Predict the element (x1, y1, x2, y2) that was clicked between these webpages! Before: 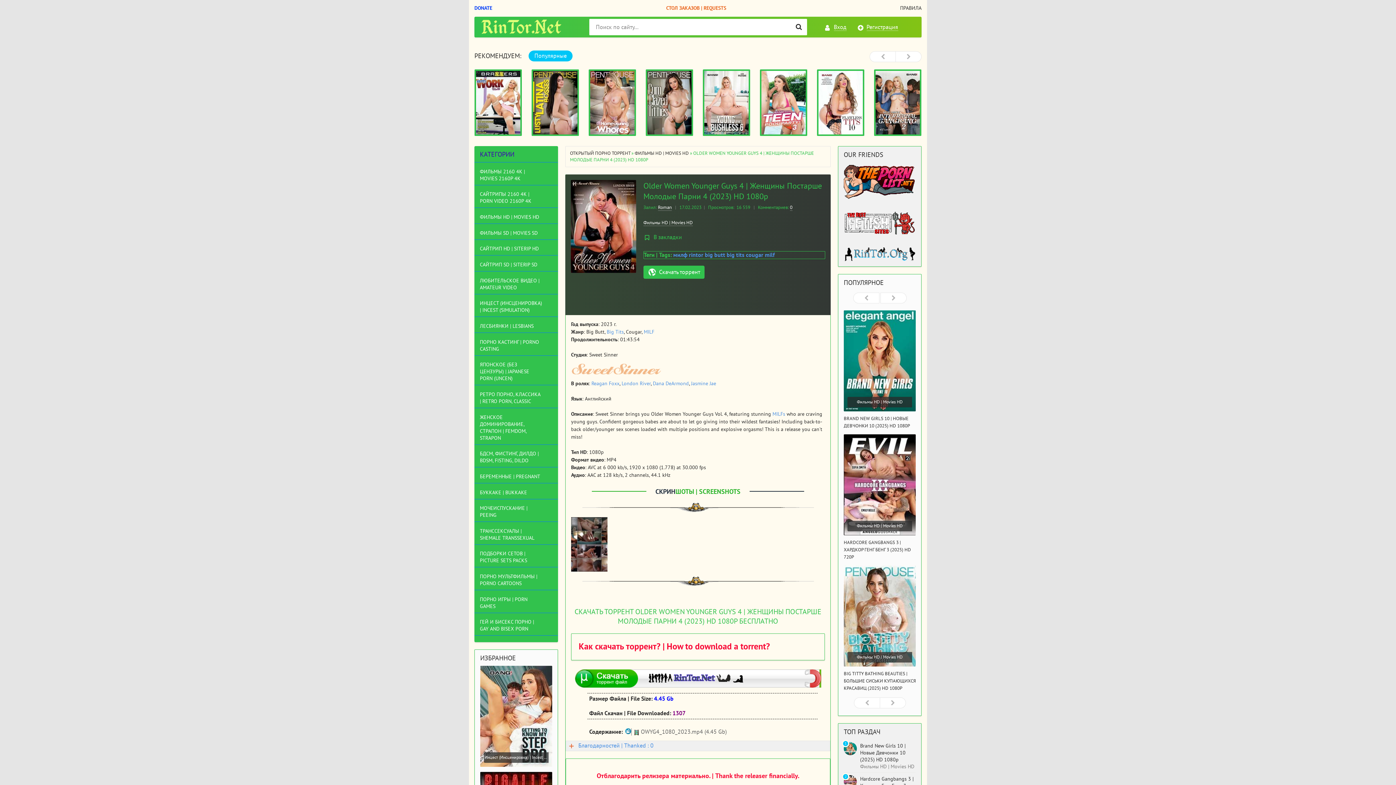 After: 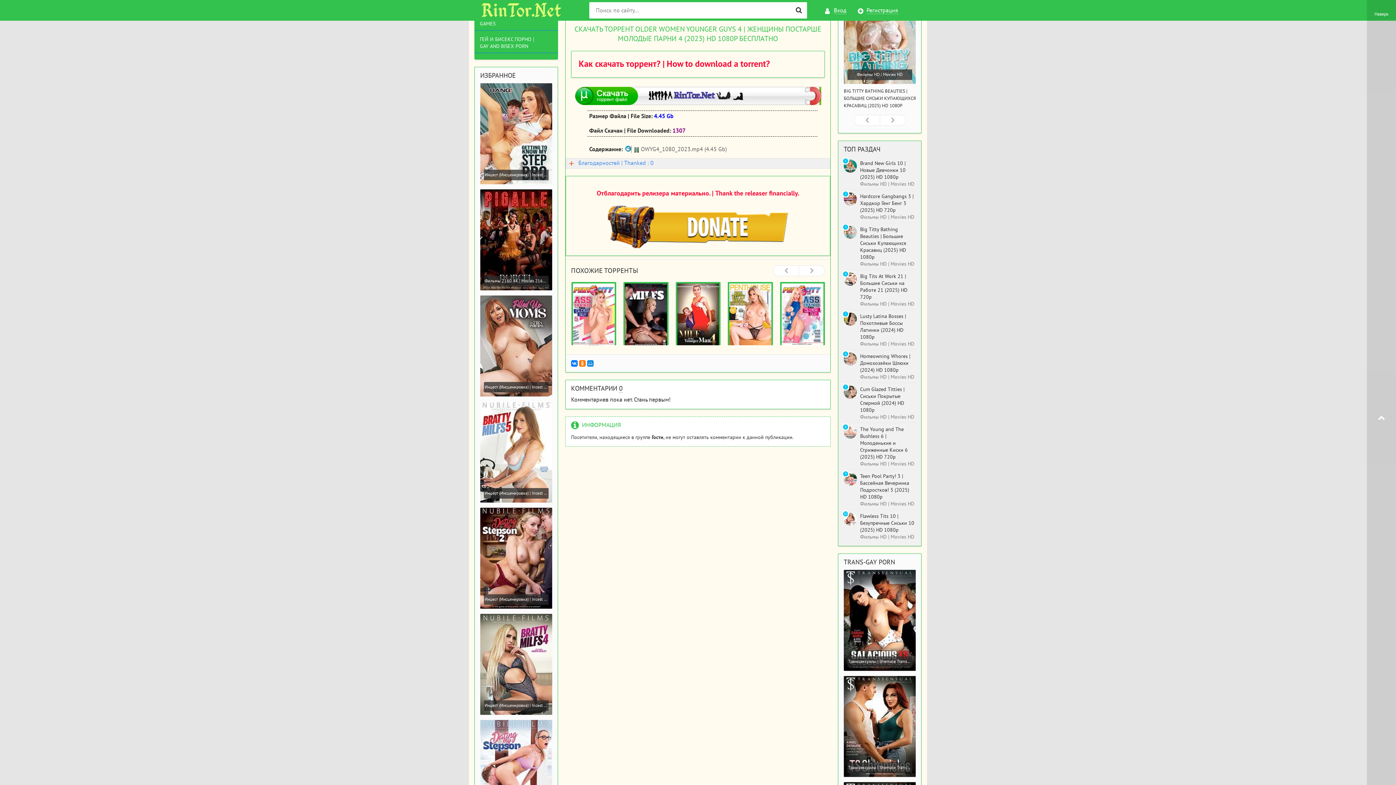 Action: label: Скачать торрент bbox: (643, 265, 704, 278)